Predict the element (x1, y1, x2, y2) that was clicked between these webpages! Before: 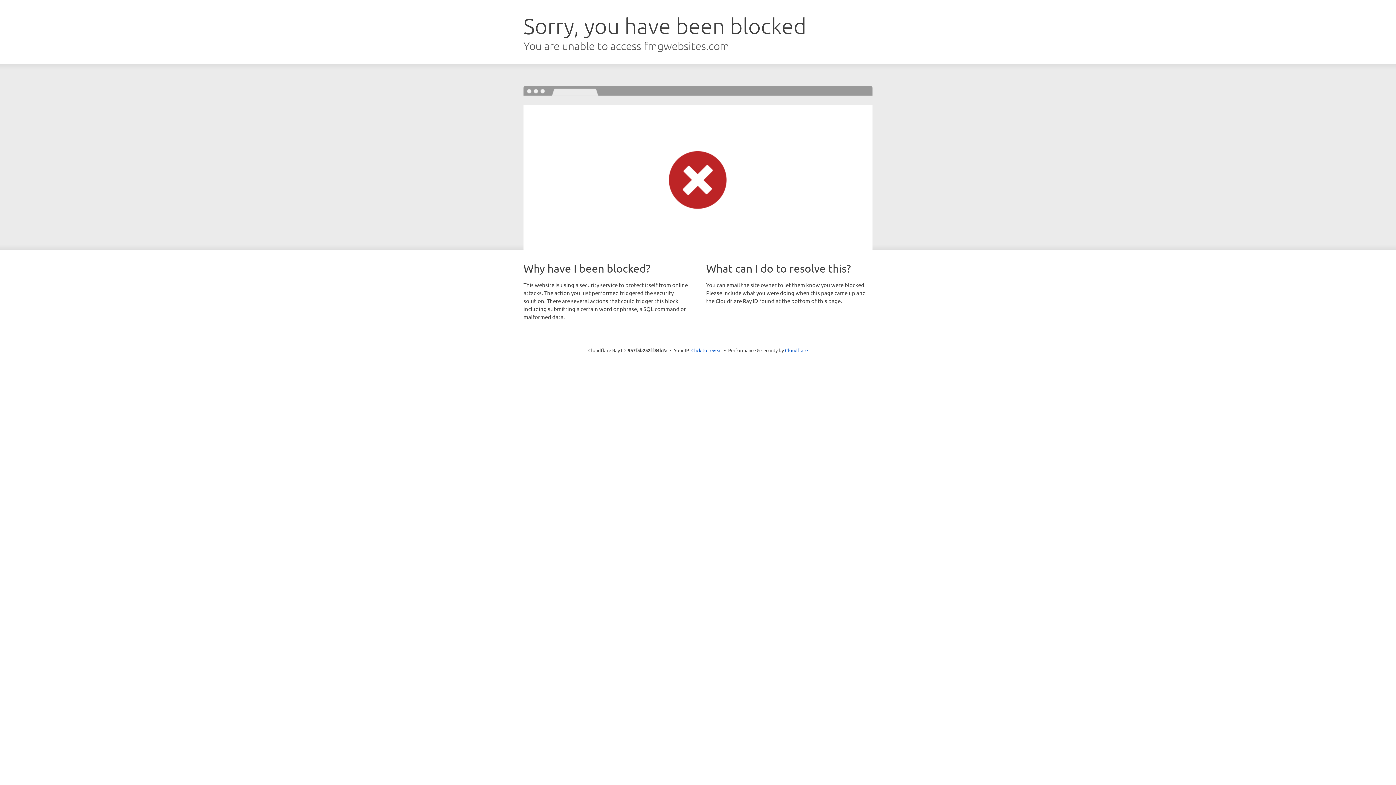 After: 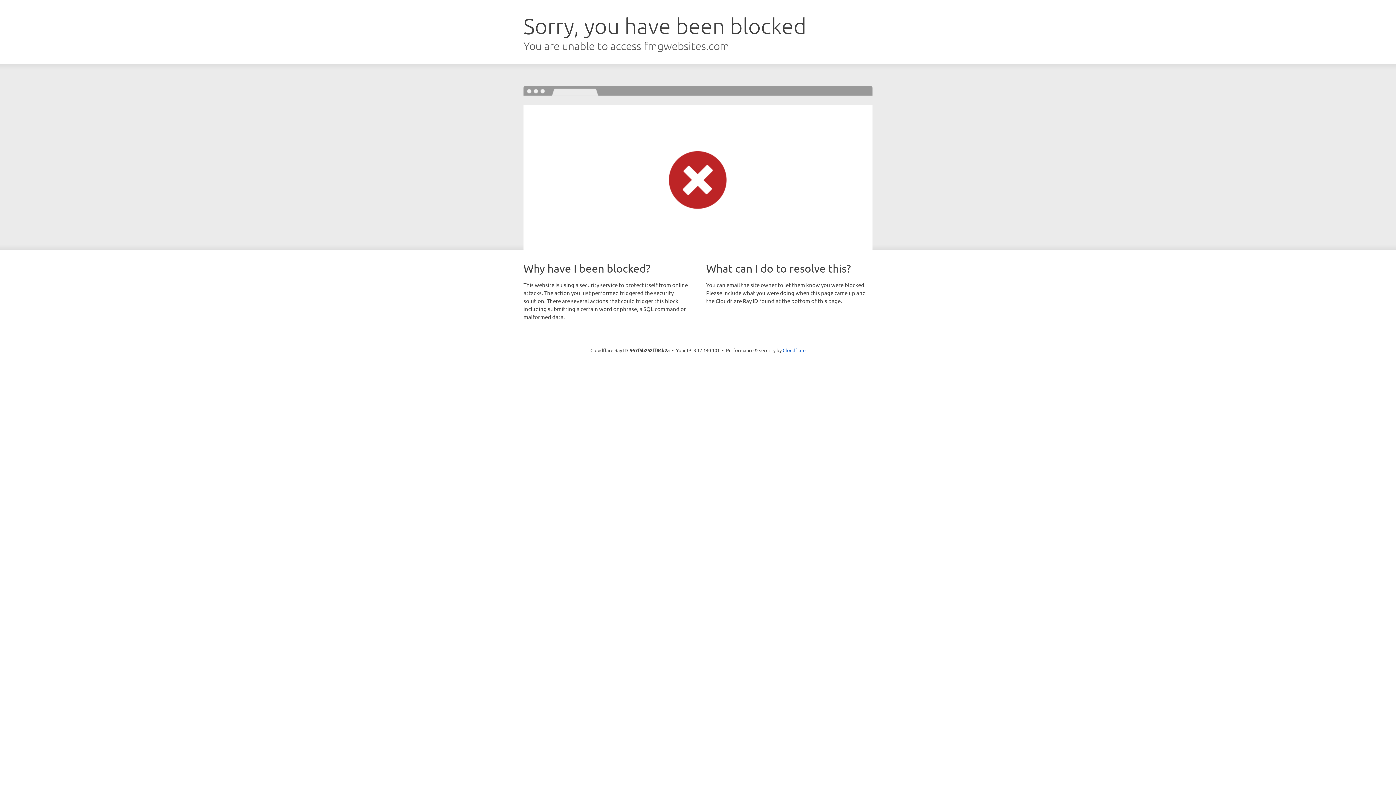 Action: label: Click to reveal bbox: (691, 346, 722, 353)